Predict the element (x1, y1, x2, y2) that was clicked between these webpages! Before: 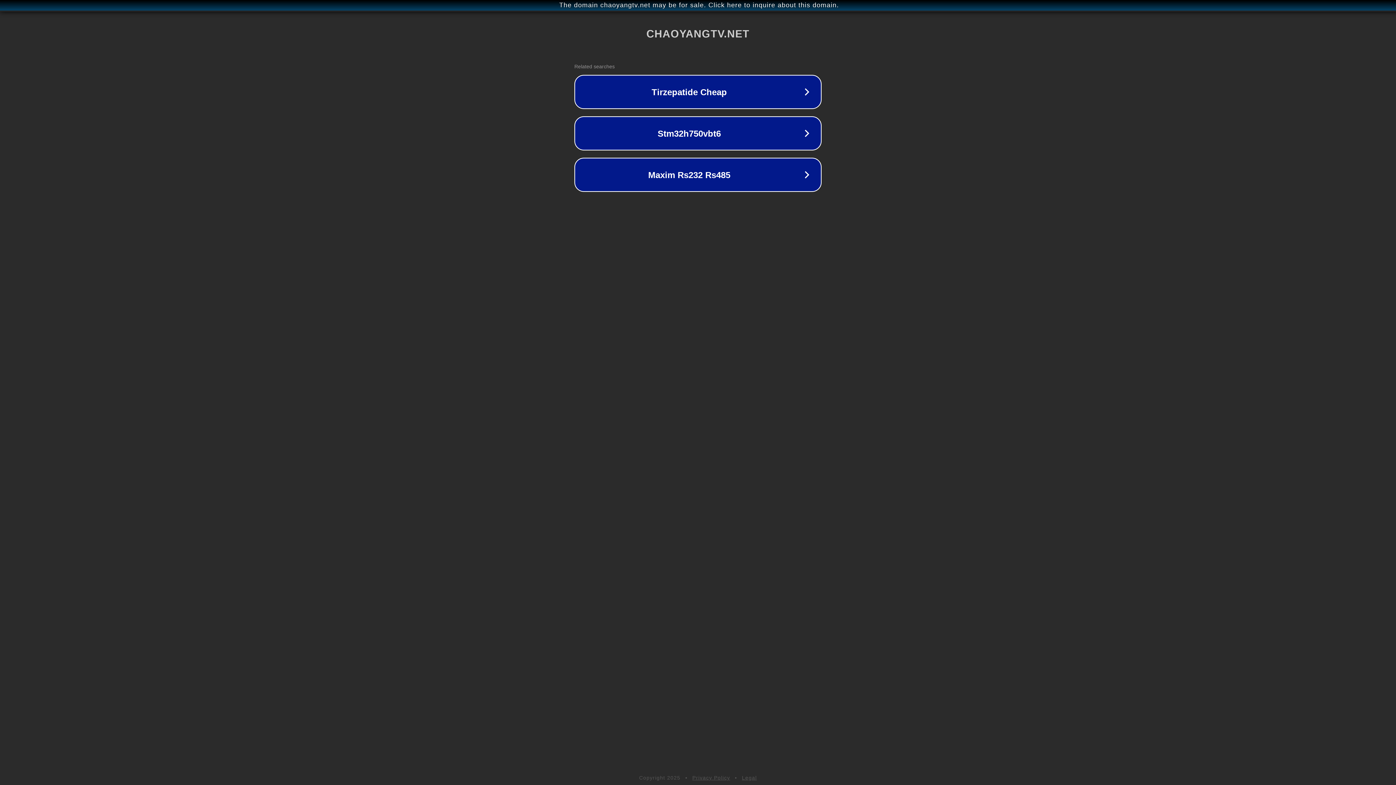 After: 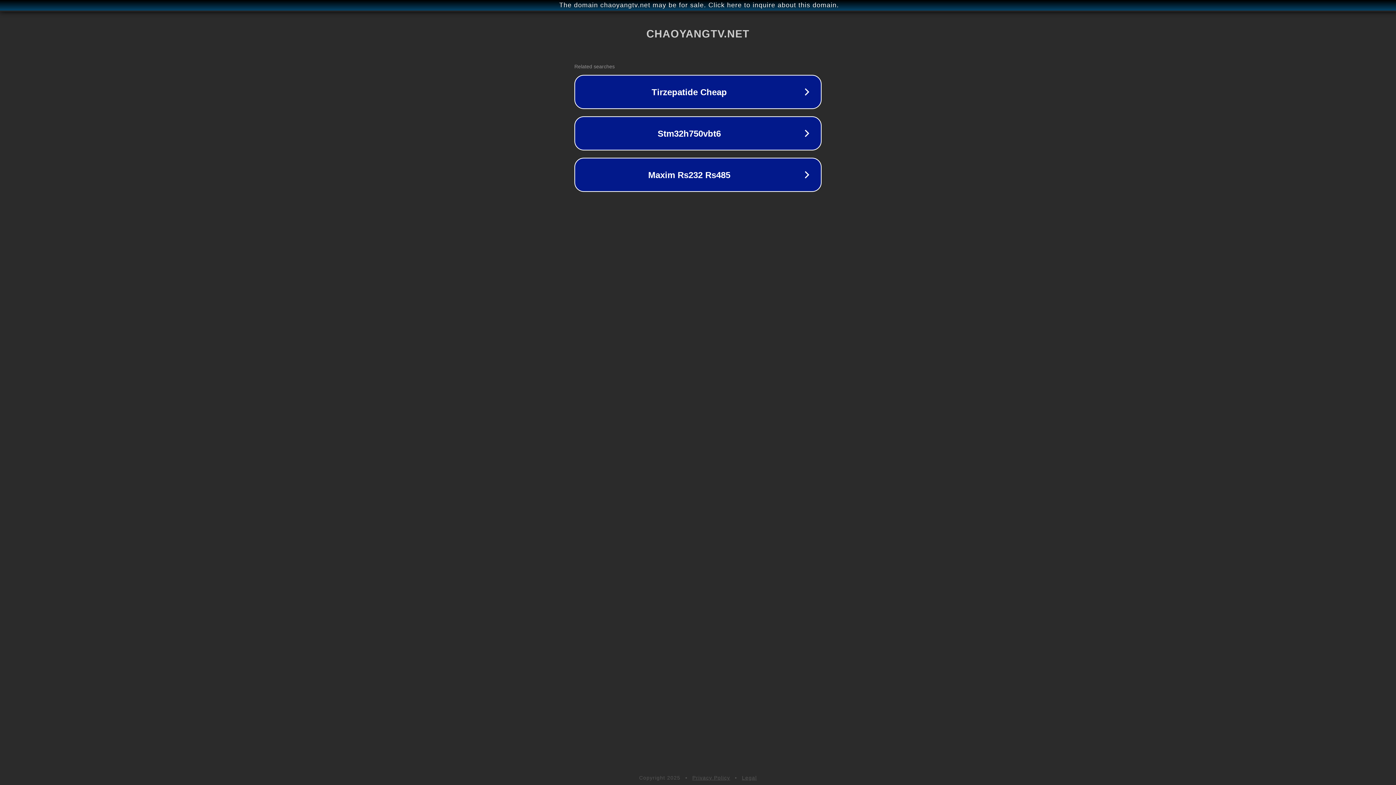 Action: bbox: (742, 775, 757, 781) label: Legal